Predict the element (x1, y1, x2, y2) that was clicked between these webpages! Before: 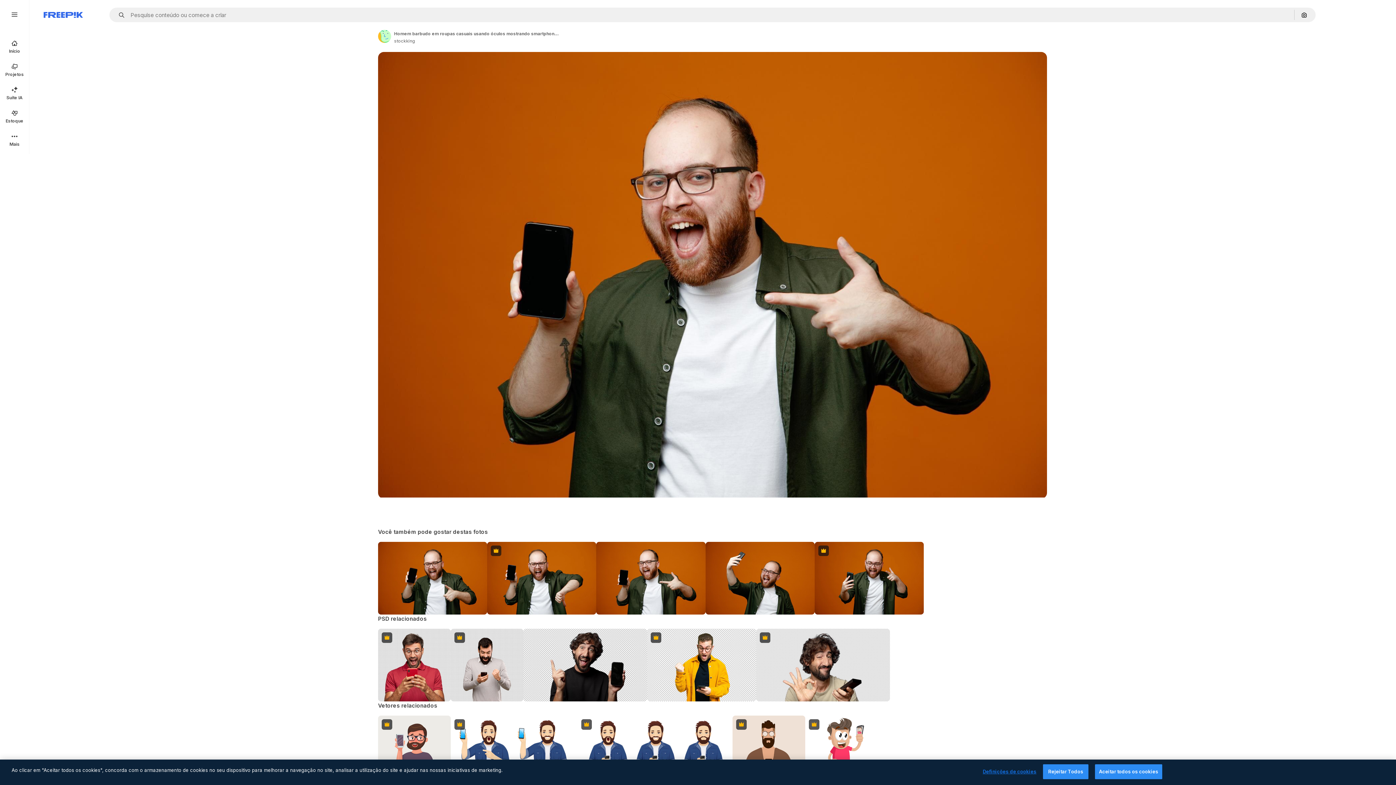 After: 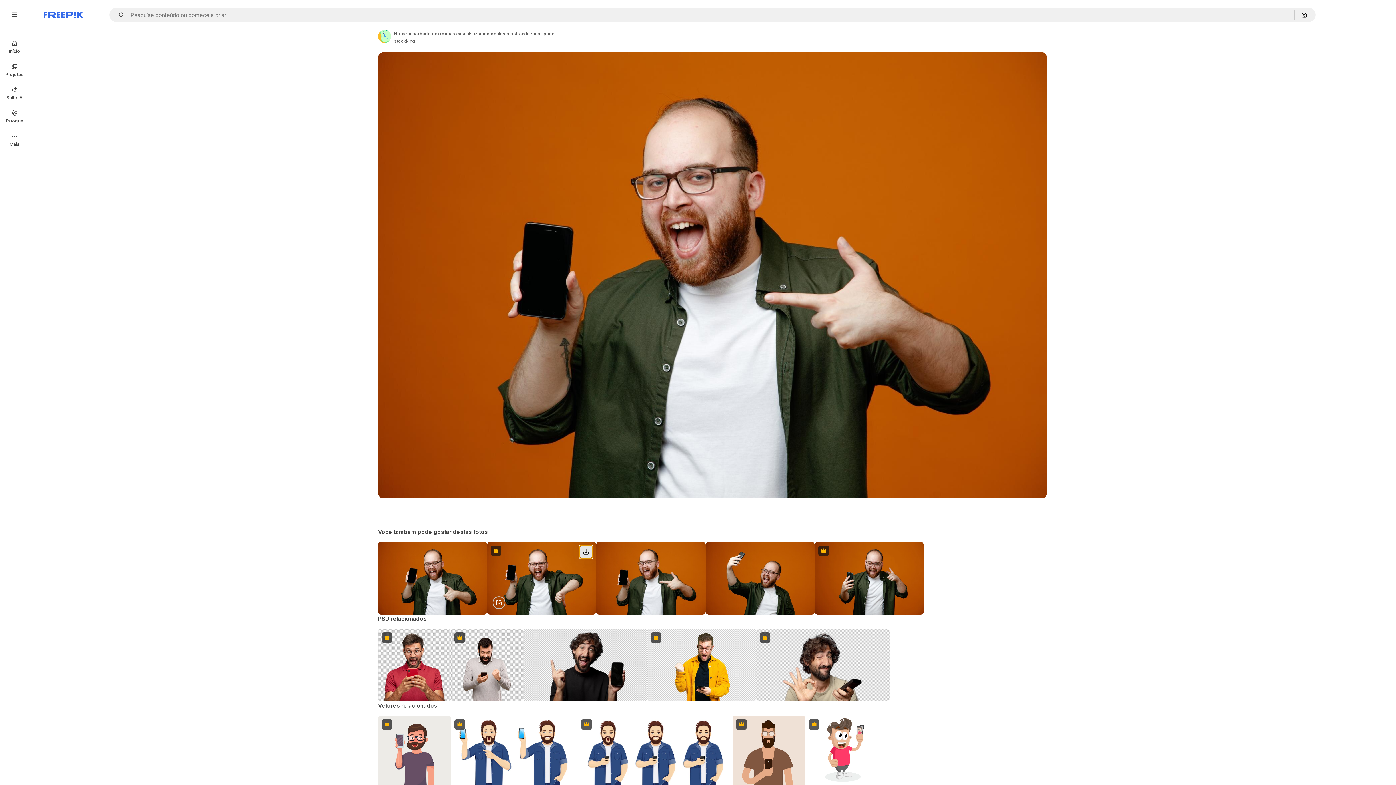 Action: bbox: (580, 545, 592, 558) label: Faça o download